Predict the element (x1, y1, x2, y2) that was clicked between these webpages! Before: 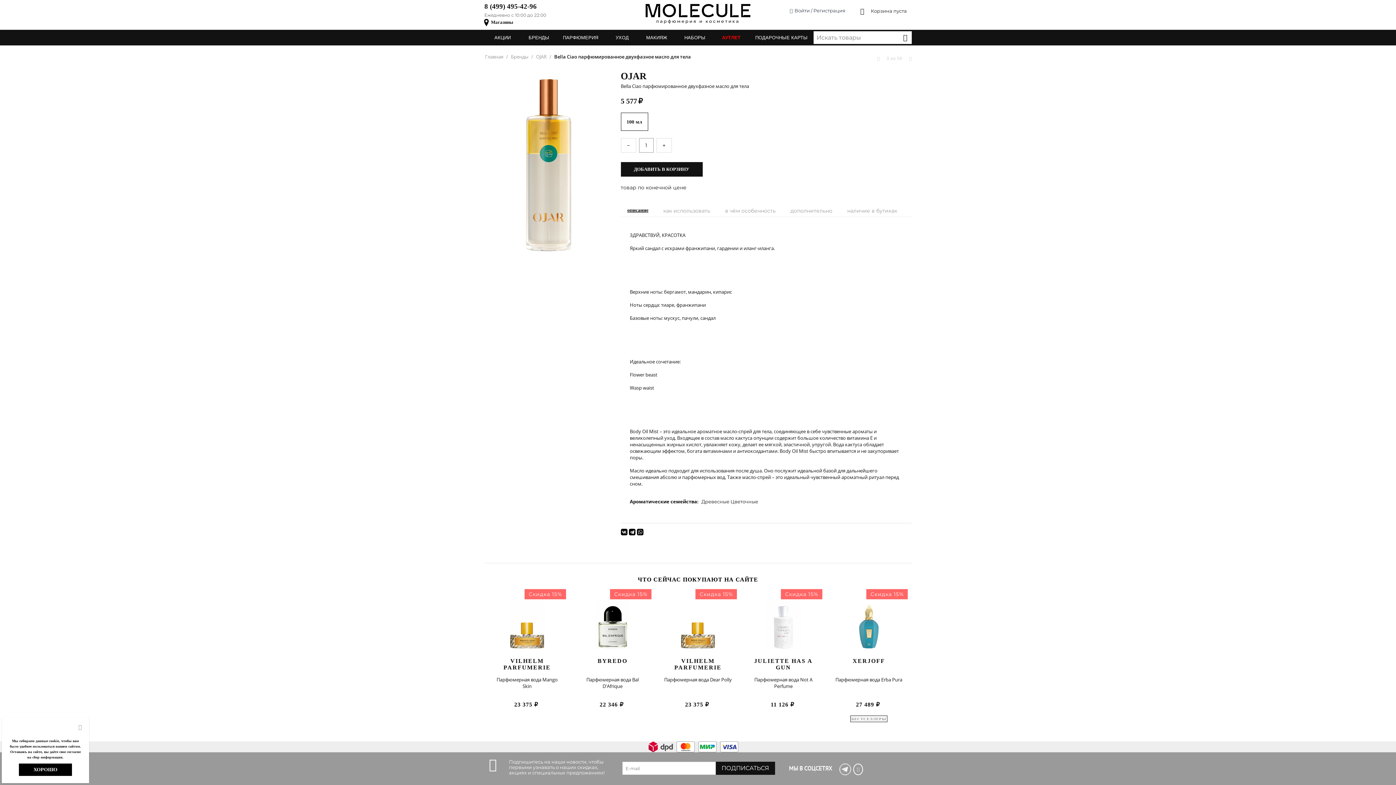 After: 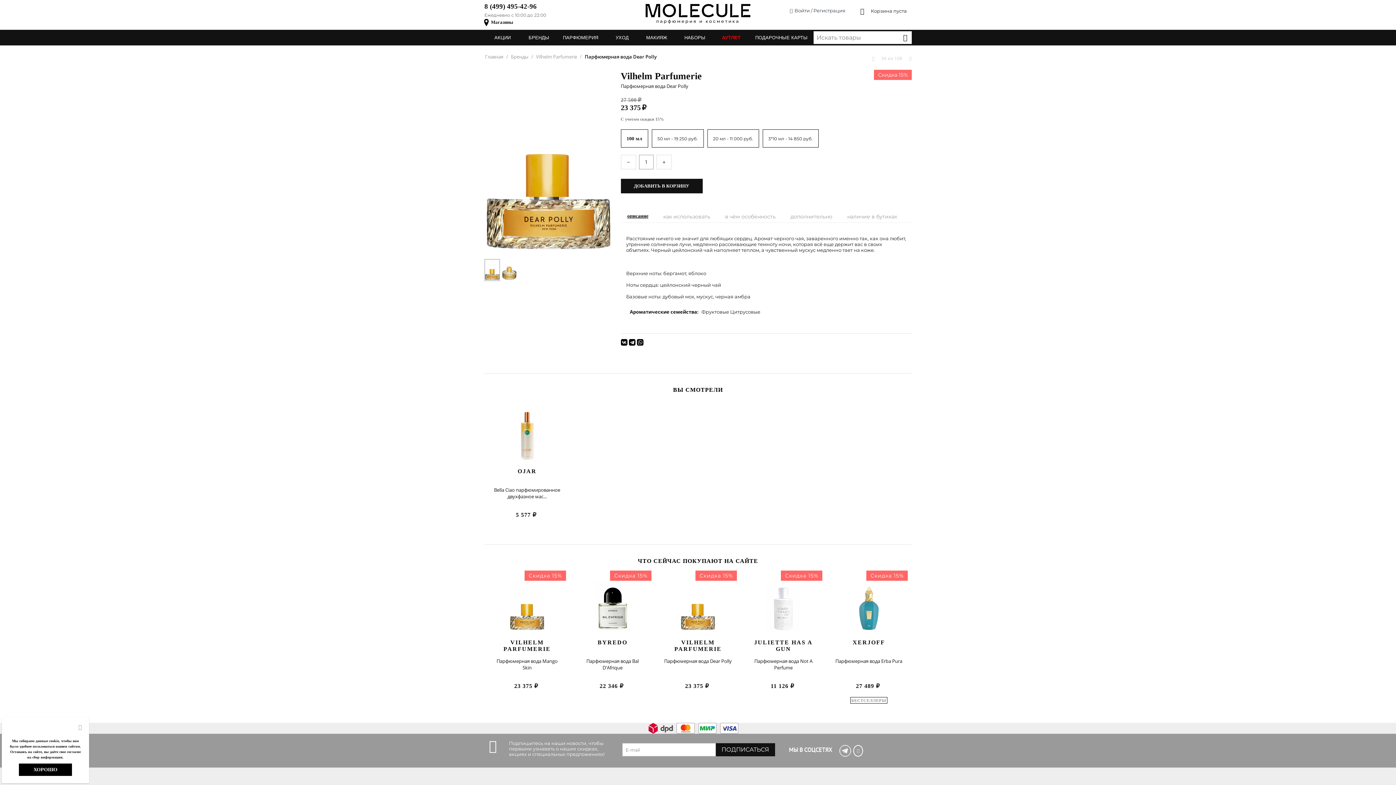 Action: label: Парфюмерная вода Dear Polly bbox: (663, 676, 733, 683)